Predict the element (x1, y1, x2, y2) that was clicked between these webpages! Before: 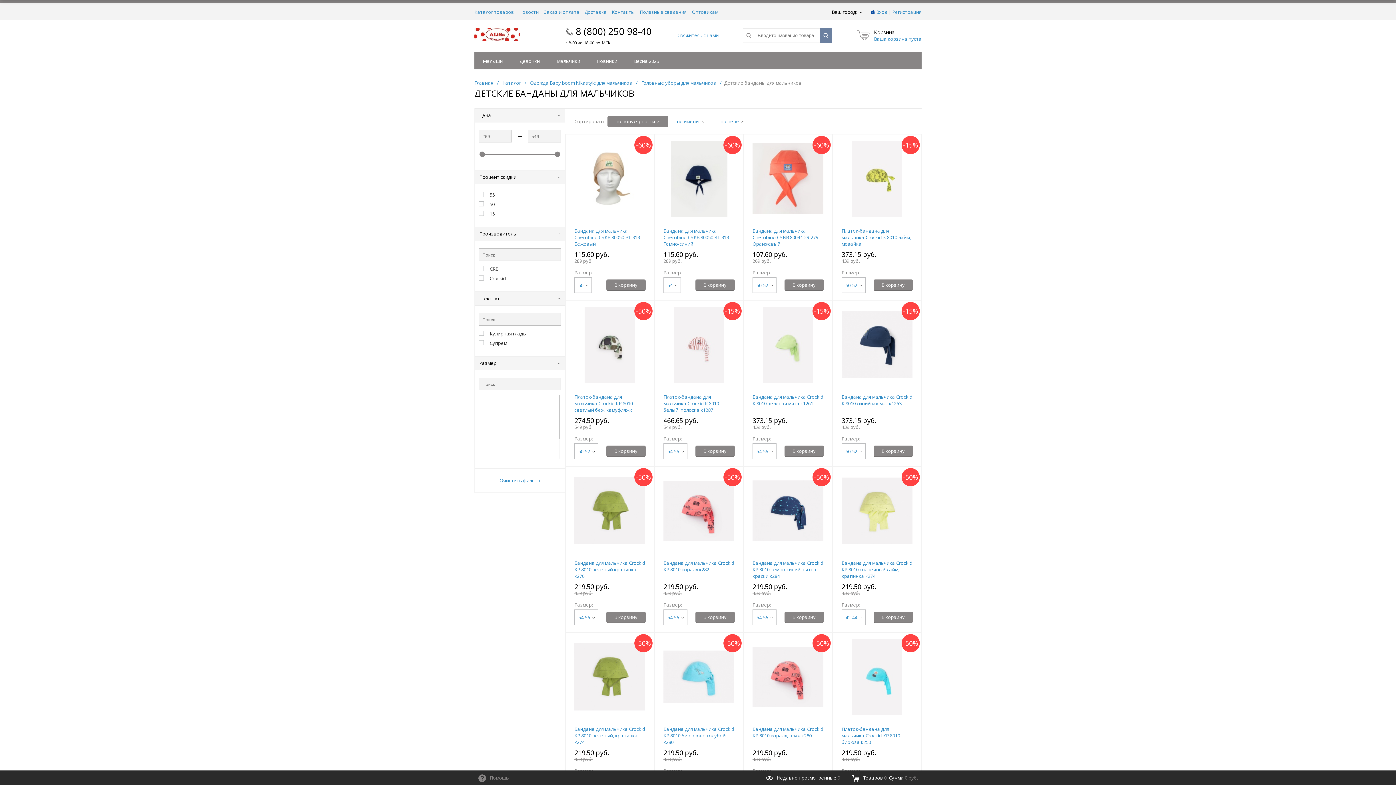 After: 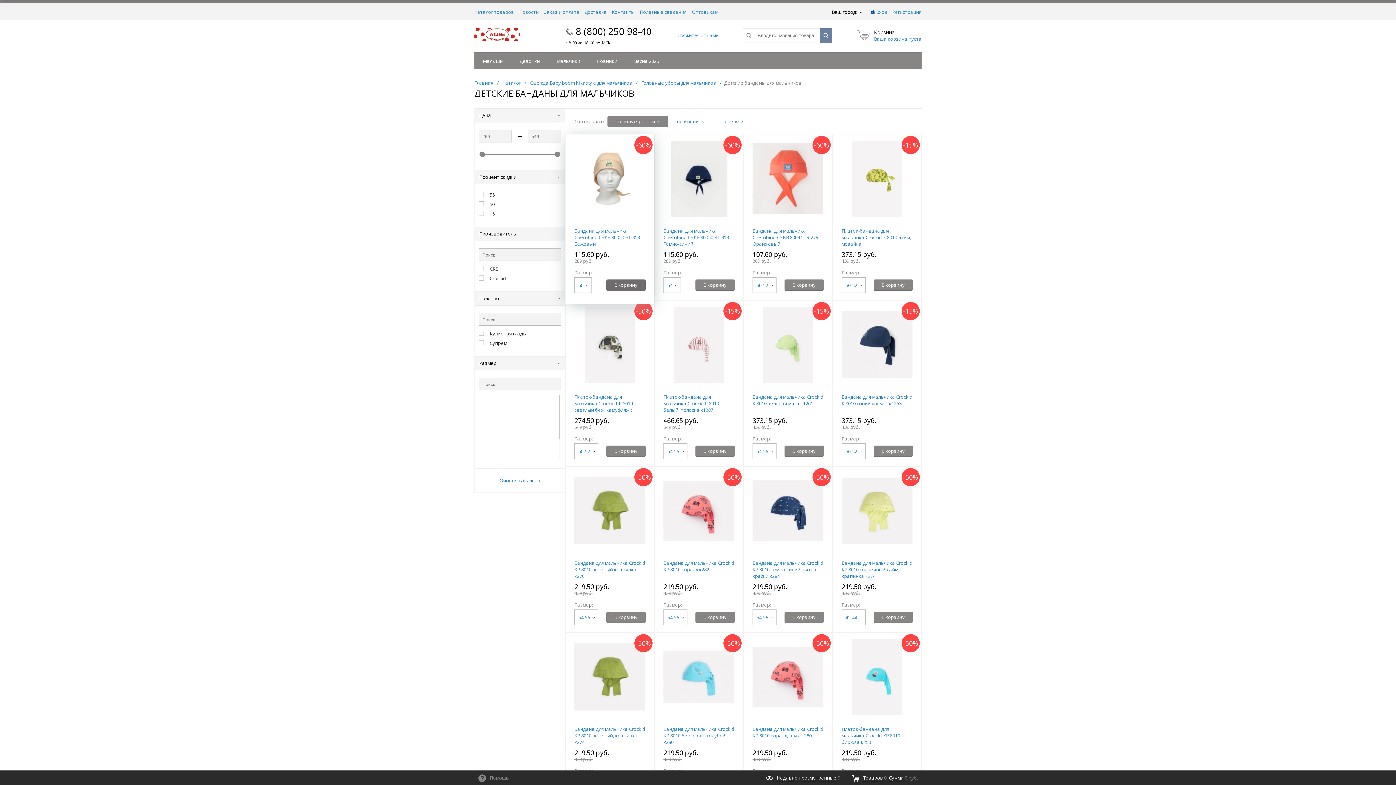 Action: label: В корзину bbox: (606, 279, 645, 290)